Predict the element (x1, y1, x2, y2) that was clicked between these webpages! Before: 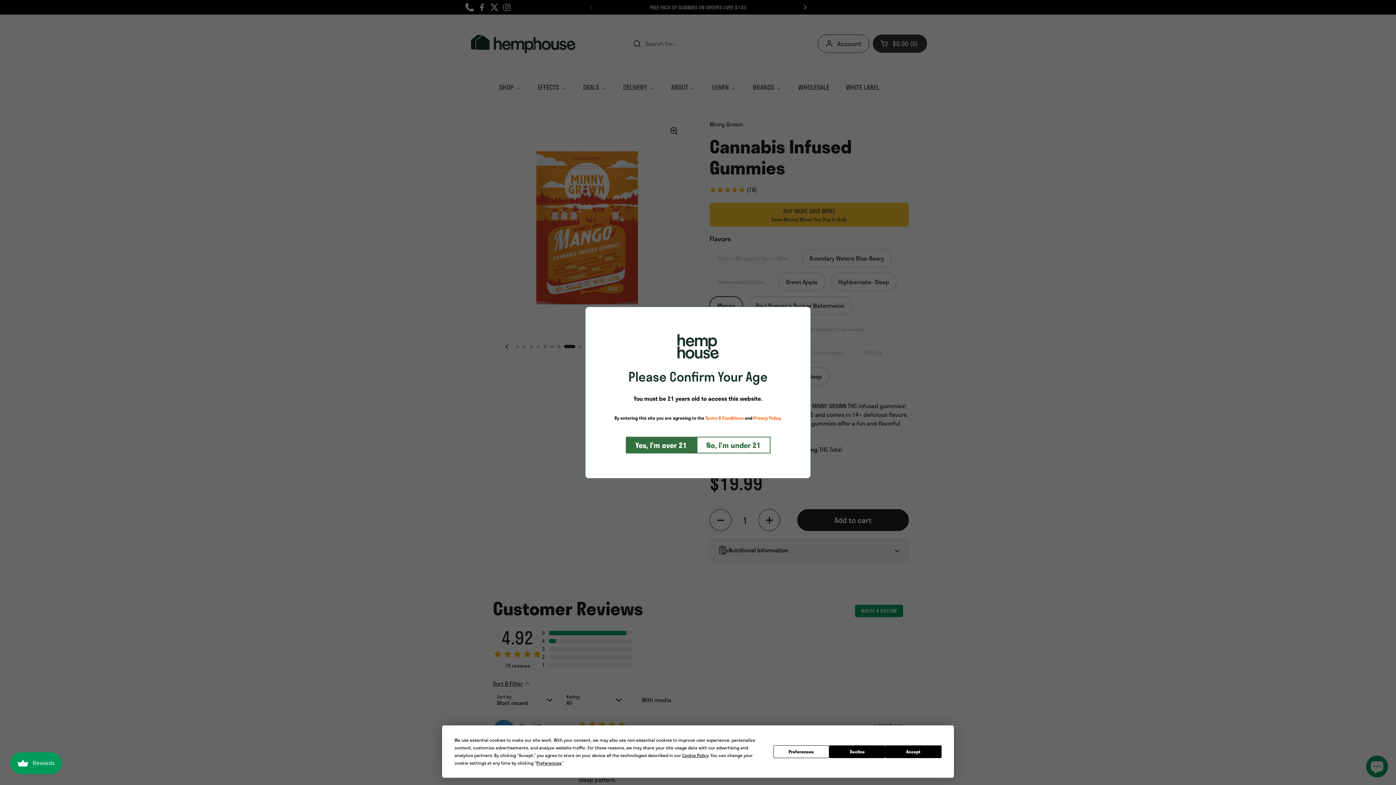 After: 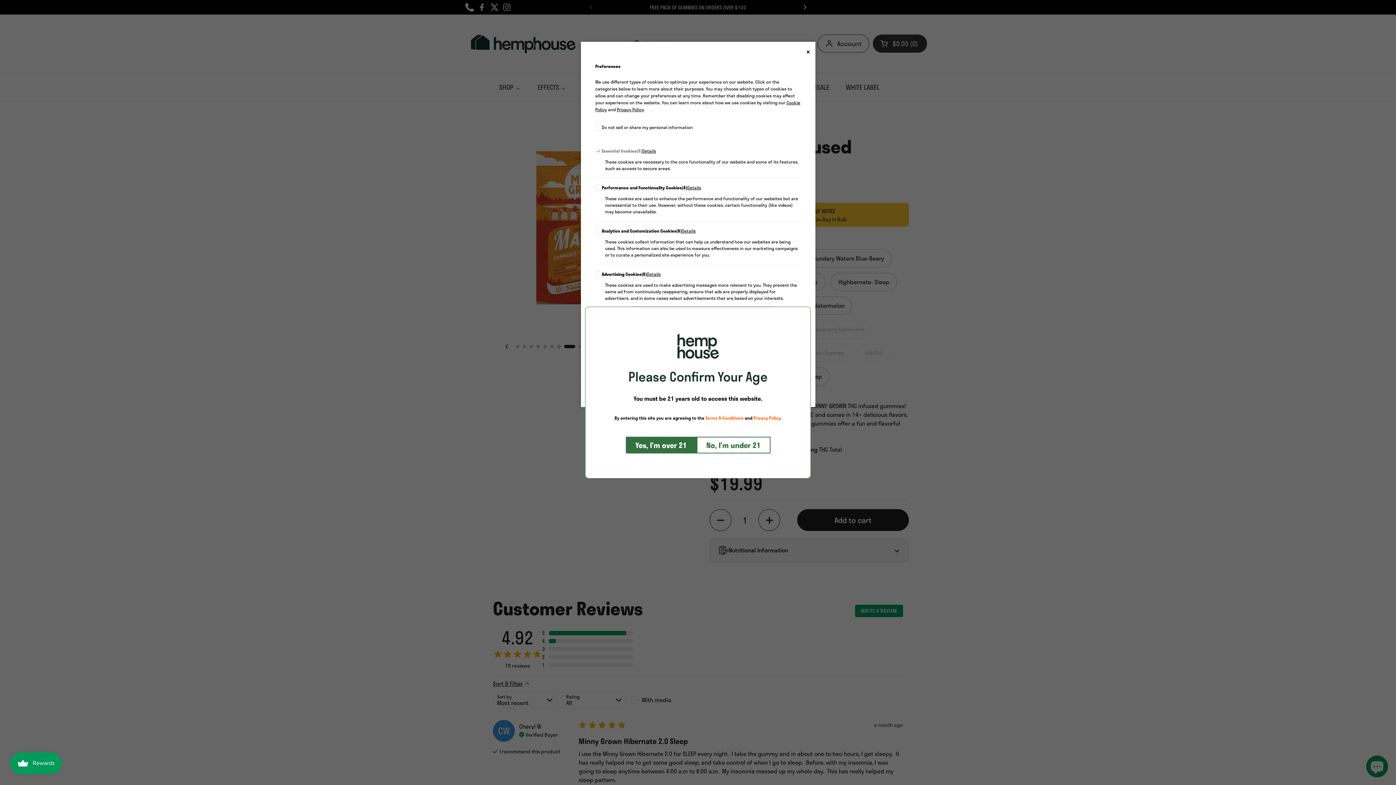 Action: label: Preferences bbox: (536, 760, 561, 766)